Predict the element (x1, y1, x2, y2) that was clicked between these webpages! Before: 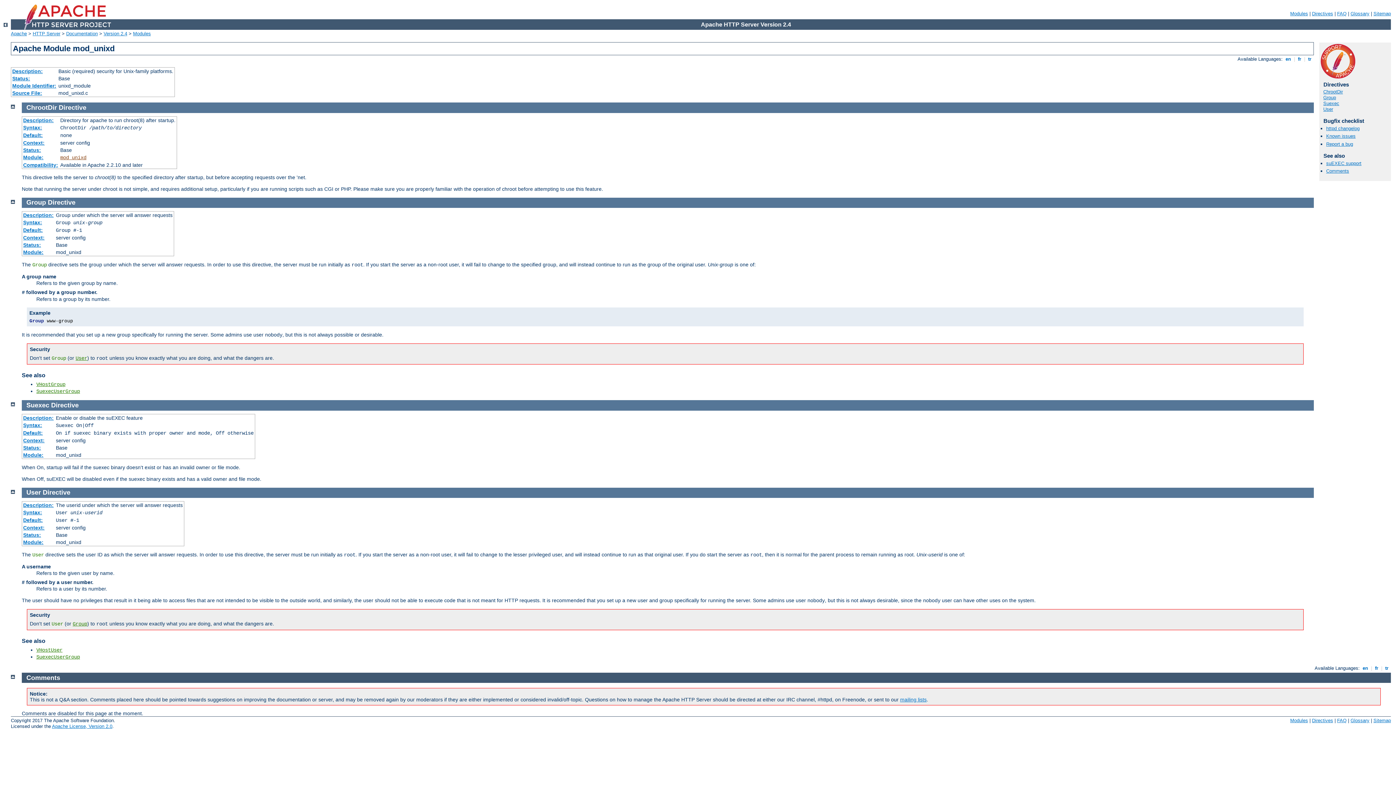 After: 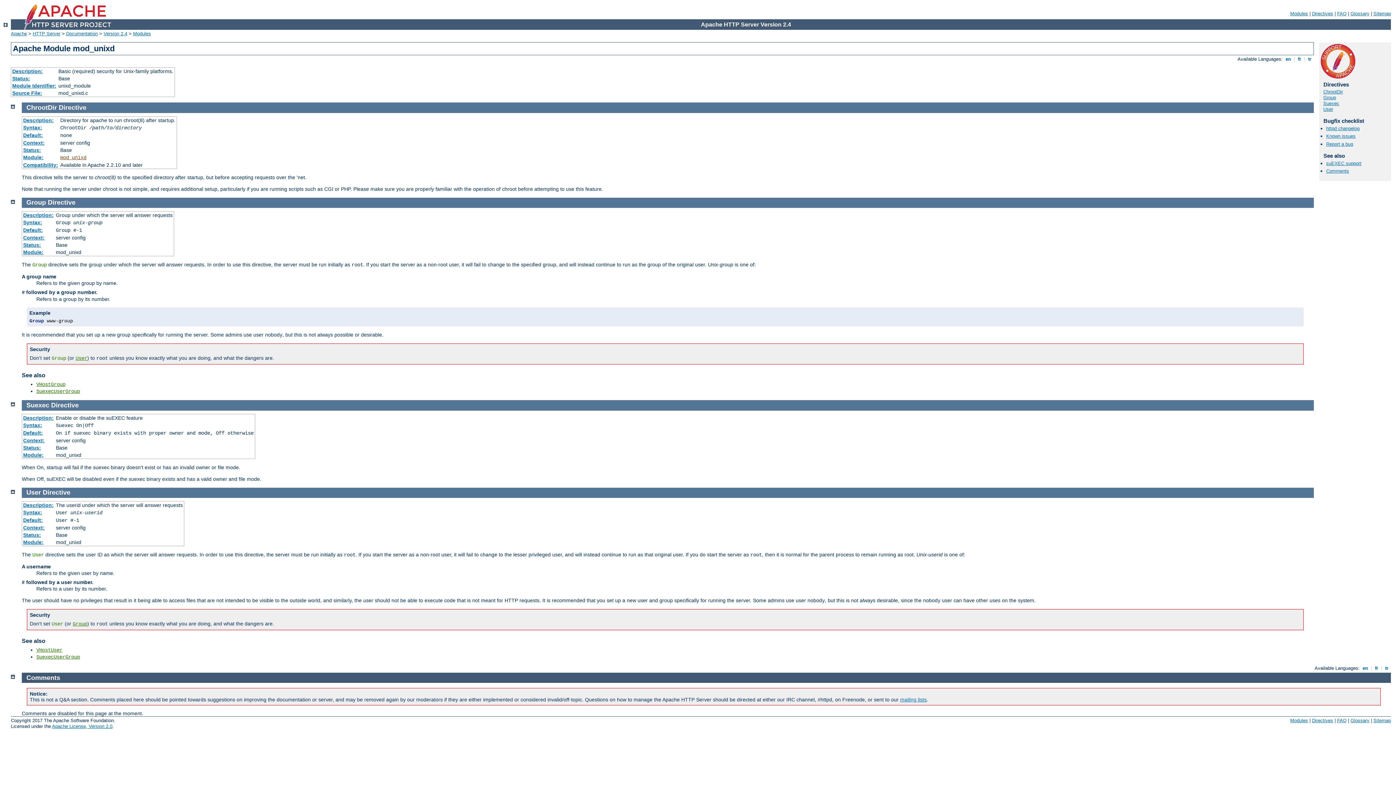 Action: bbox: (10, 673, 14, 679)